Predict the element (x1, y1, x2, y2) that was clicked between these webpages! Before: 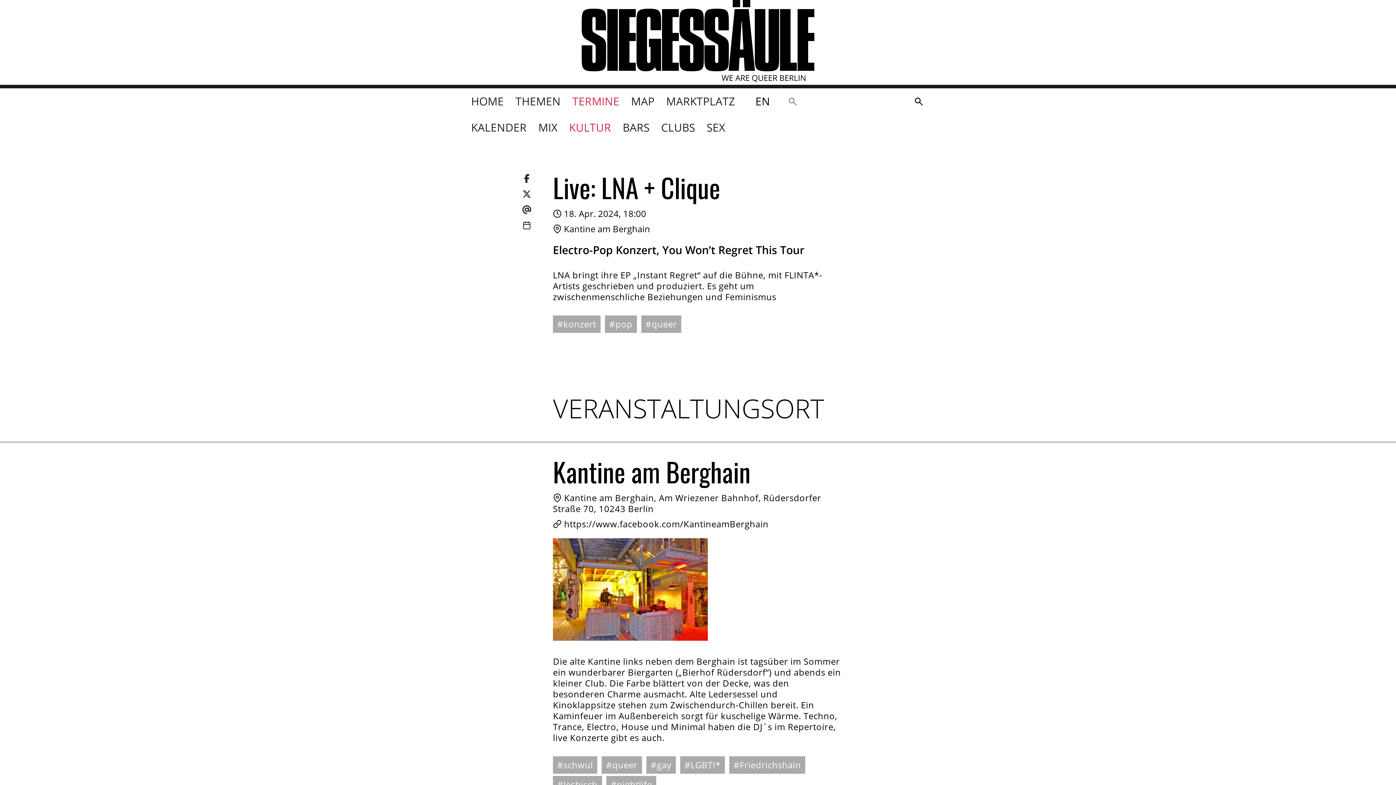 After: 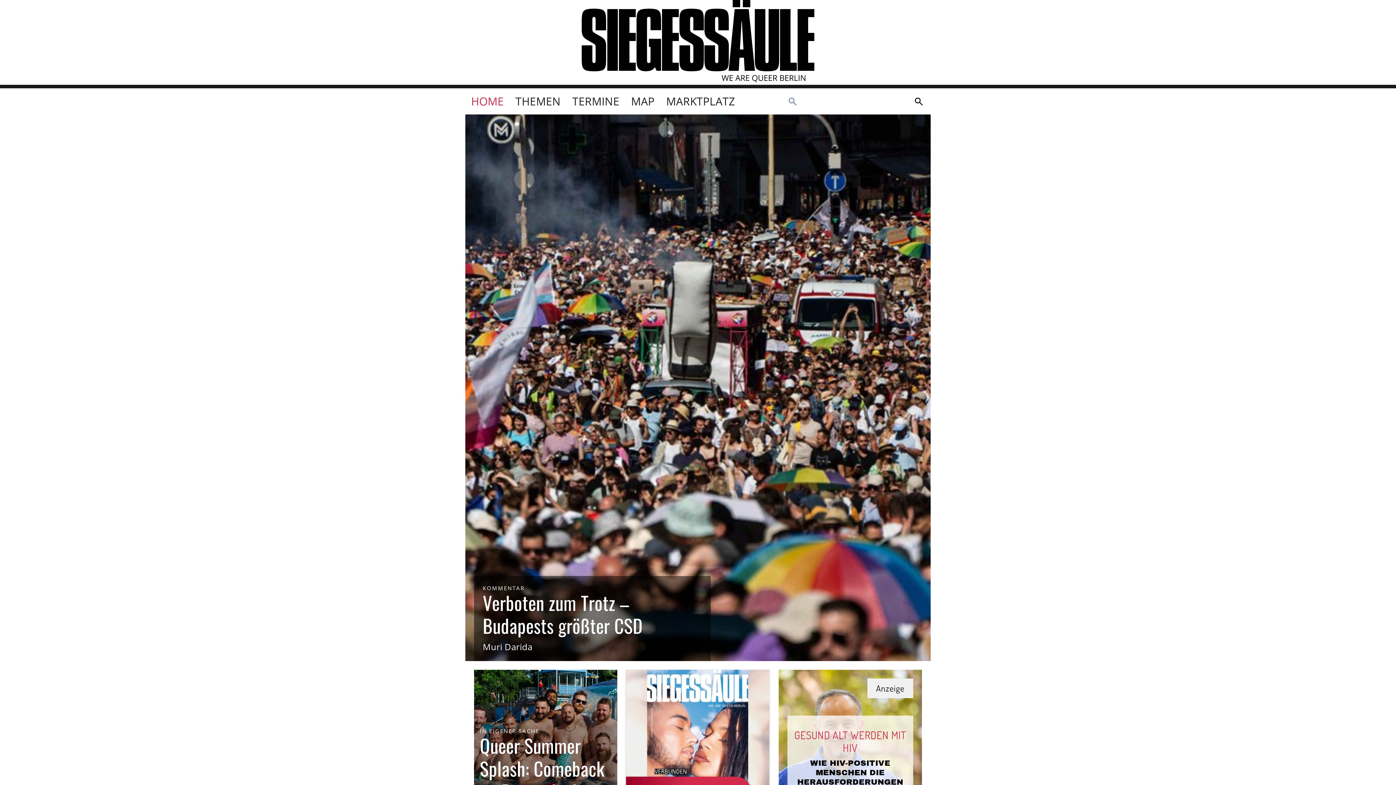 Action: bbox: (581, 0, 814, 84)